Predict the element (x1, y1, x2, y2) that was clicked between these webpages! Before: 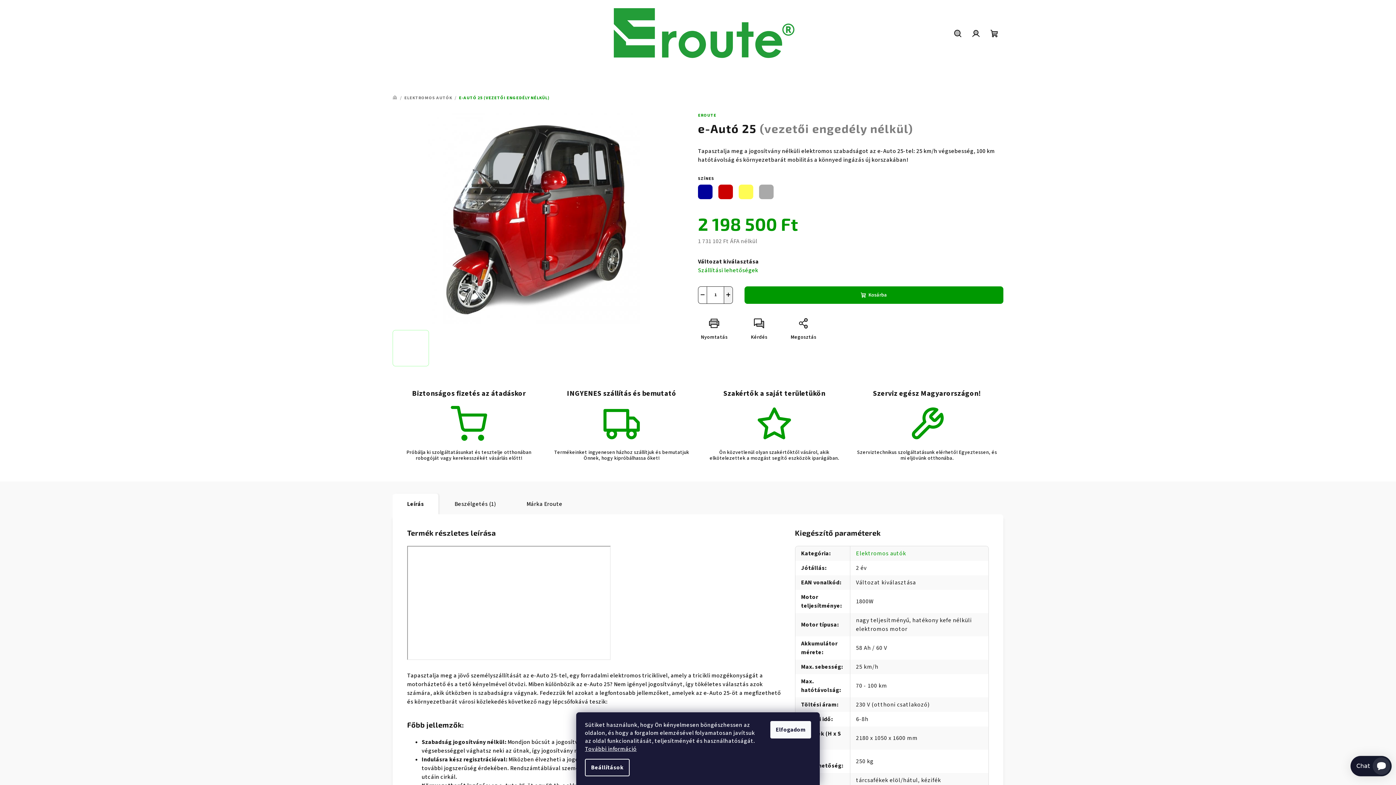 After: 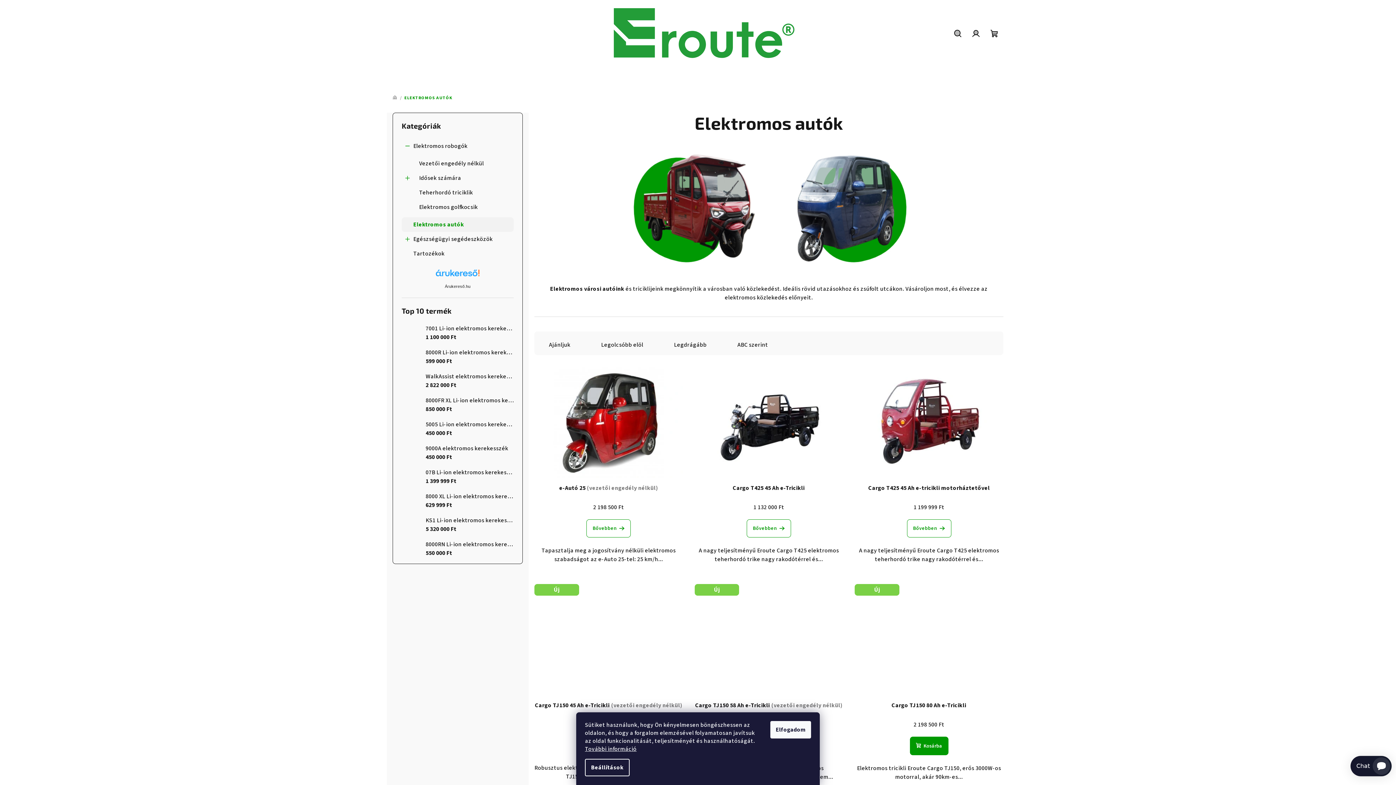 Action: bbox: (404, 94, 452, 100) label: ELEKTROMOS AUTÓK